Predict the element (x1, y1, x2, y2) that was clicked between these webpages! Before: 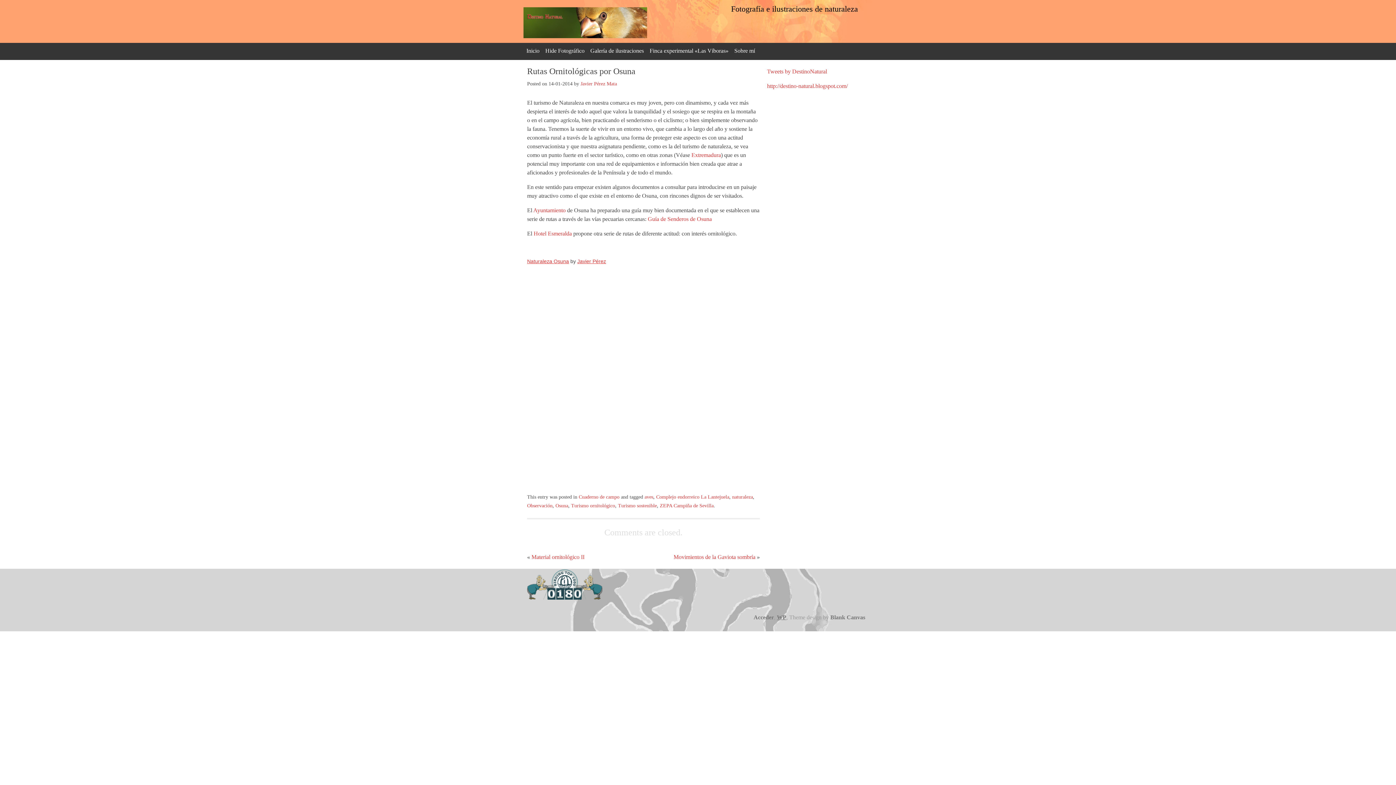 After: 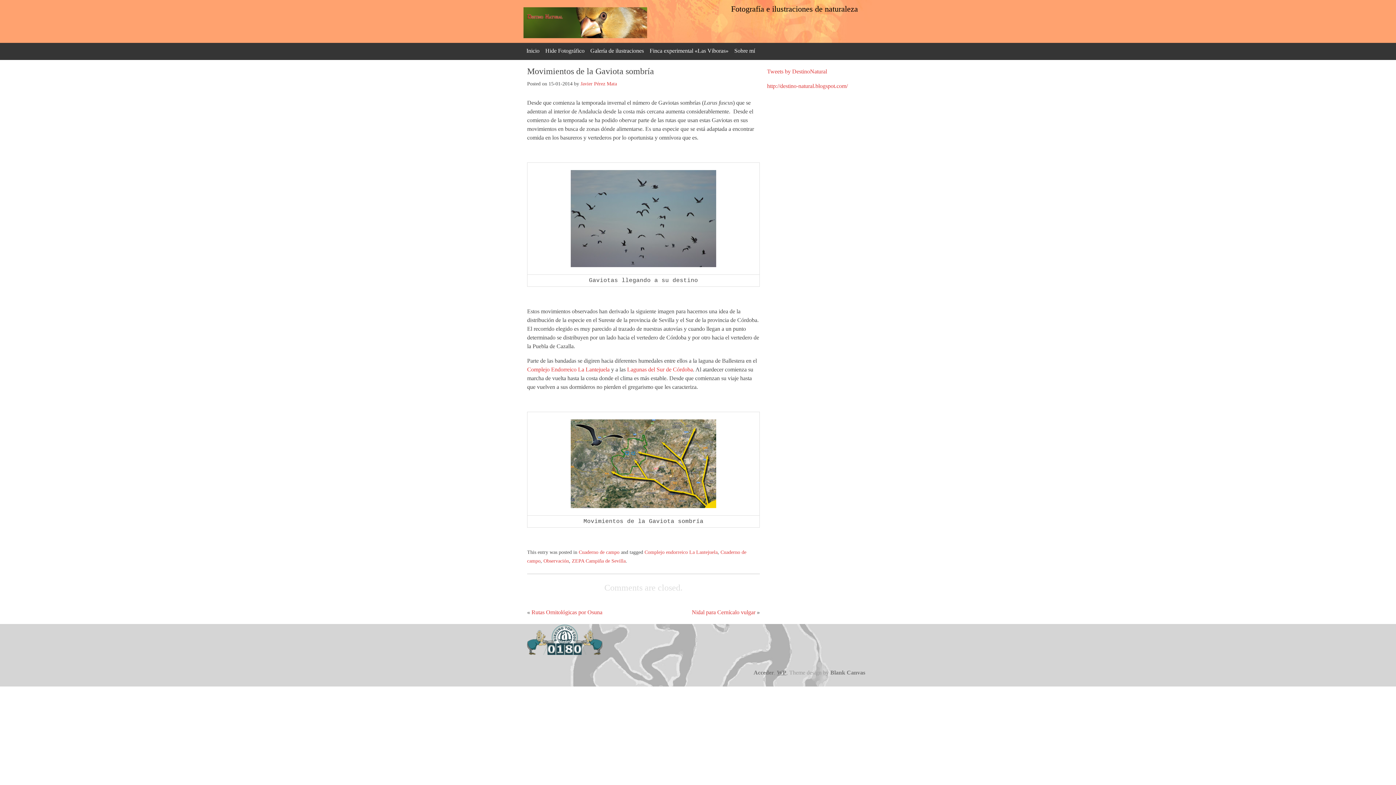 Action: bbox: (673, 554, 755, 560) label: Movimientos de la Gaviota sombría